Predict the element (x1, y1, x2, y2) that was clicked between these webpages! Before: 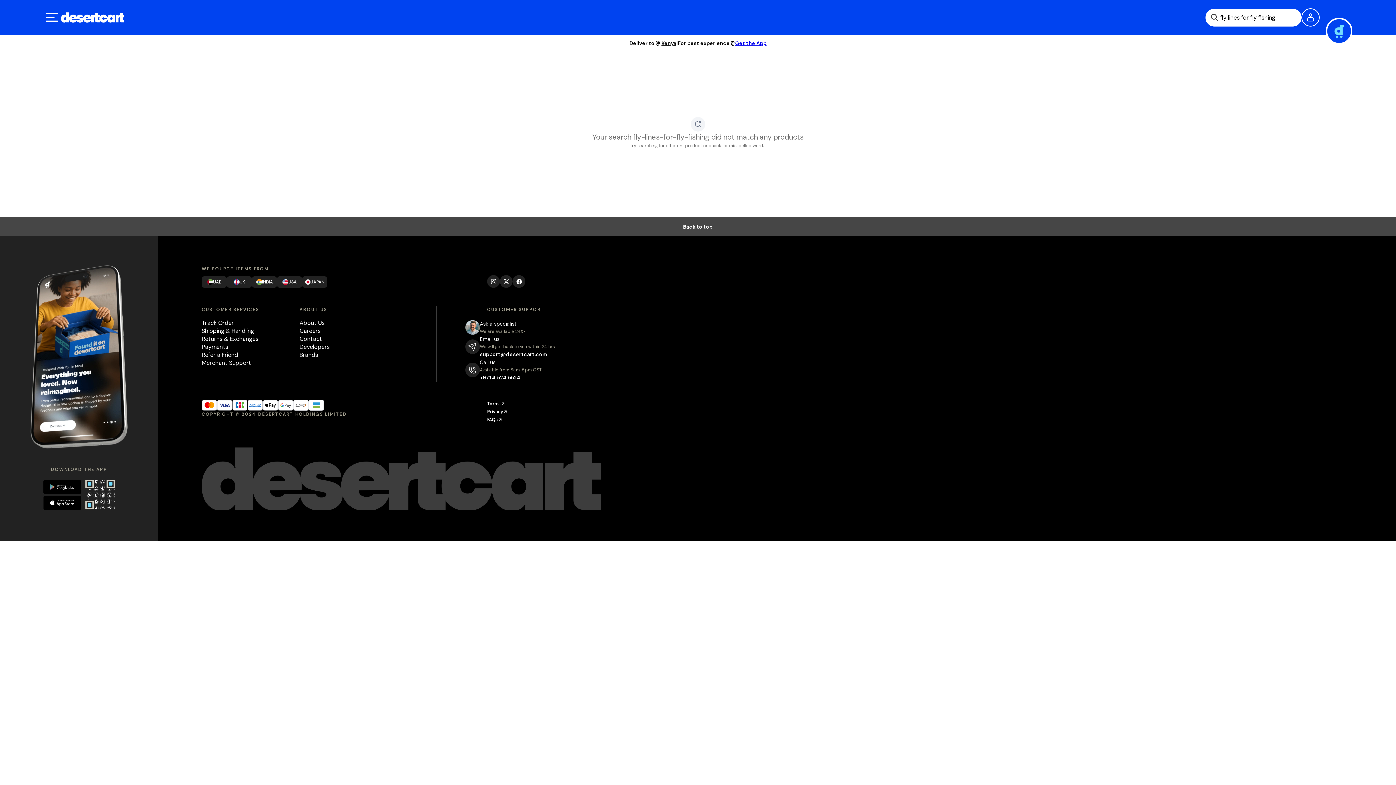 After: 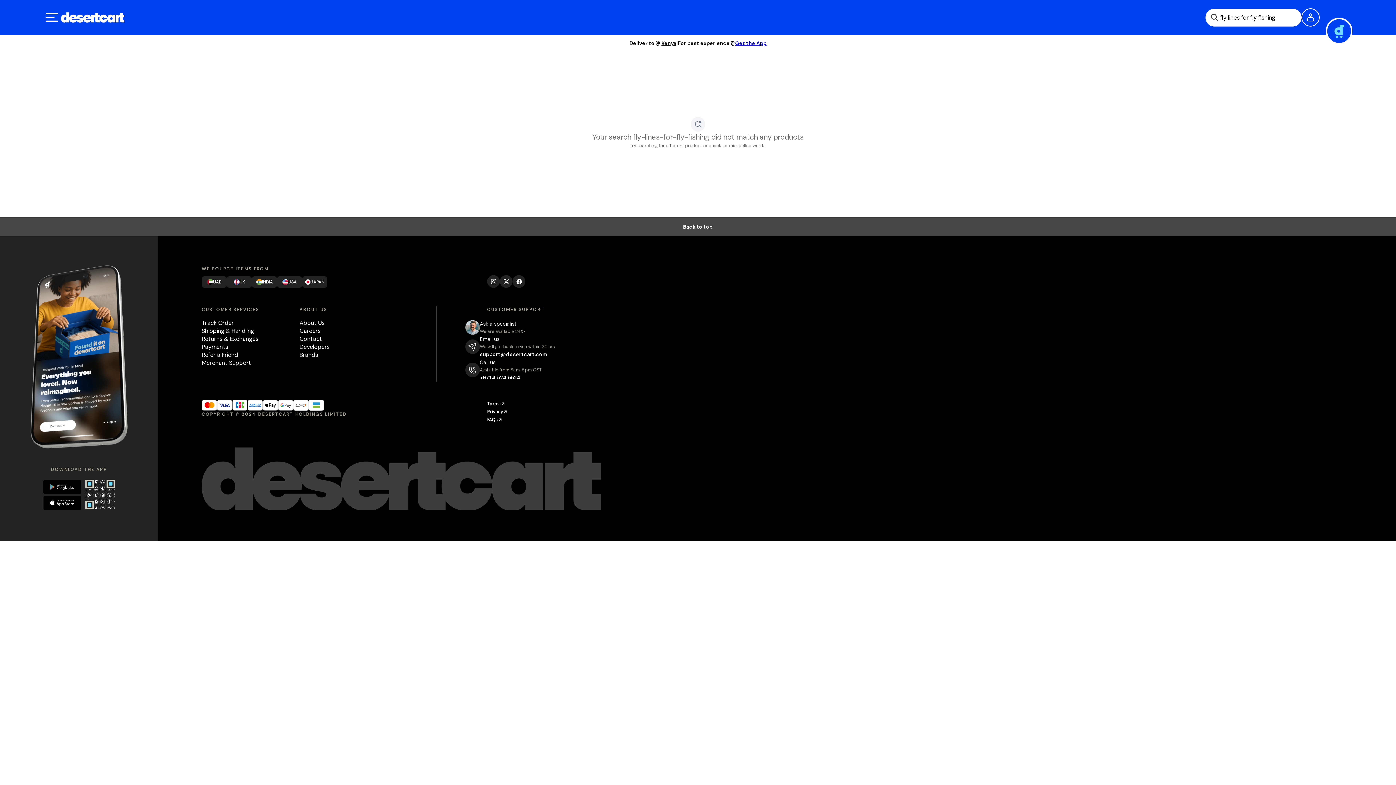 Action: label: Visit our instagram page bbox: (487, 275, 500, 288)